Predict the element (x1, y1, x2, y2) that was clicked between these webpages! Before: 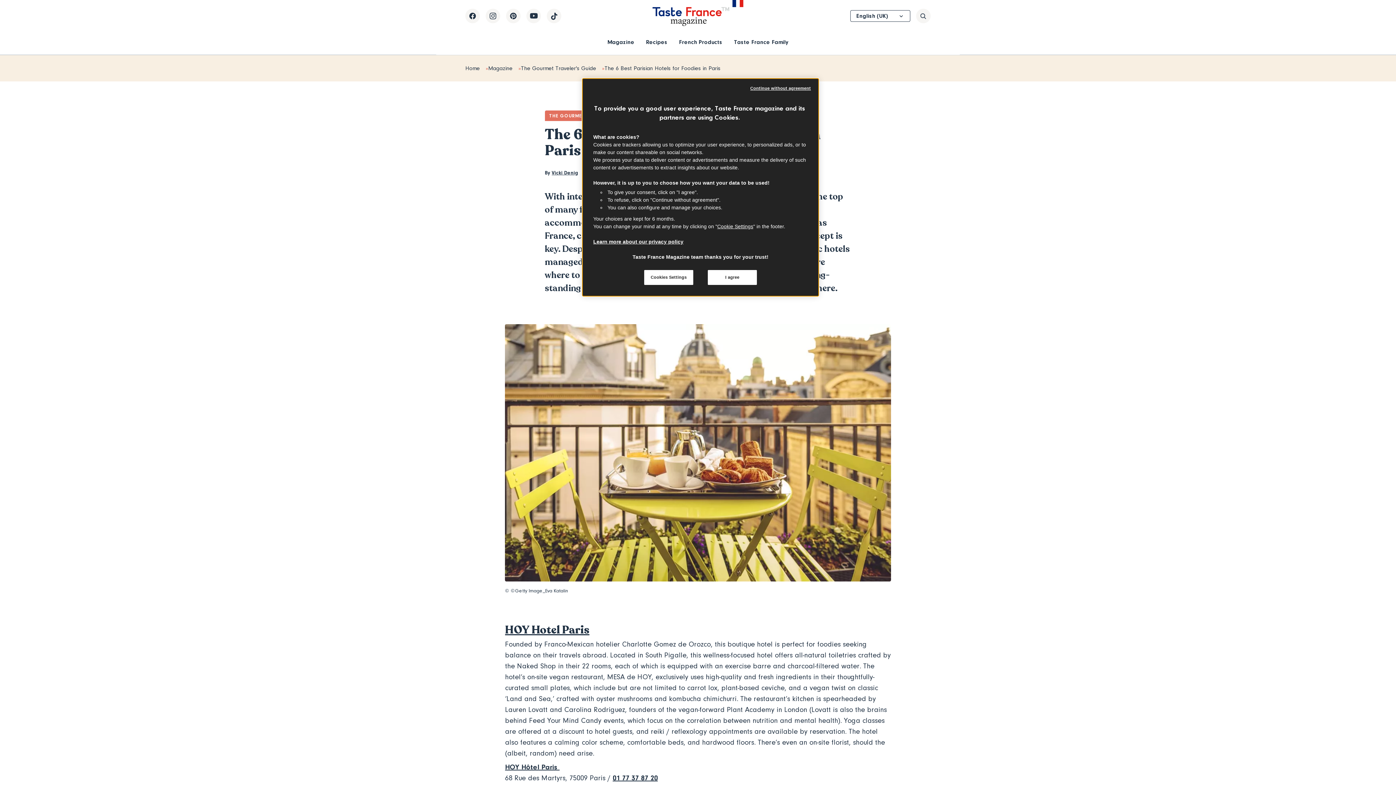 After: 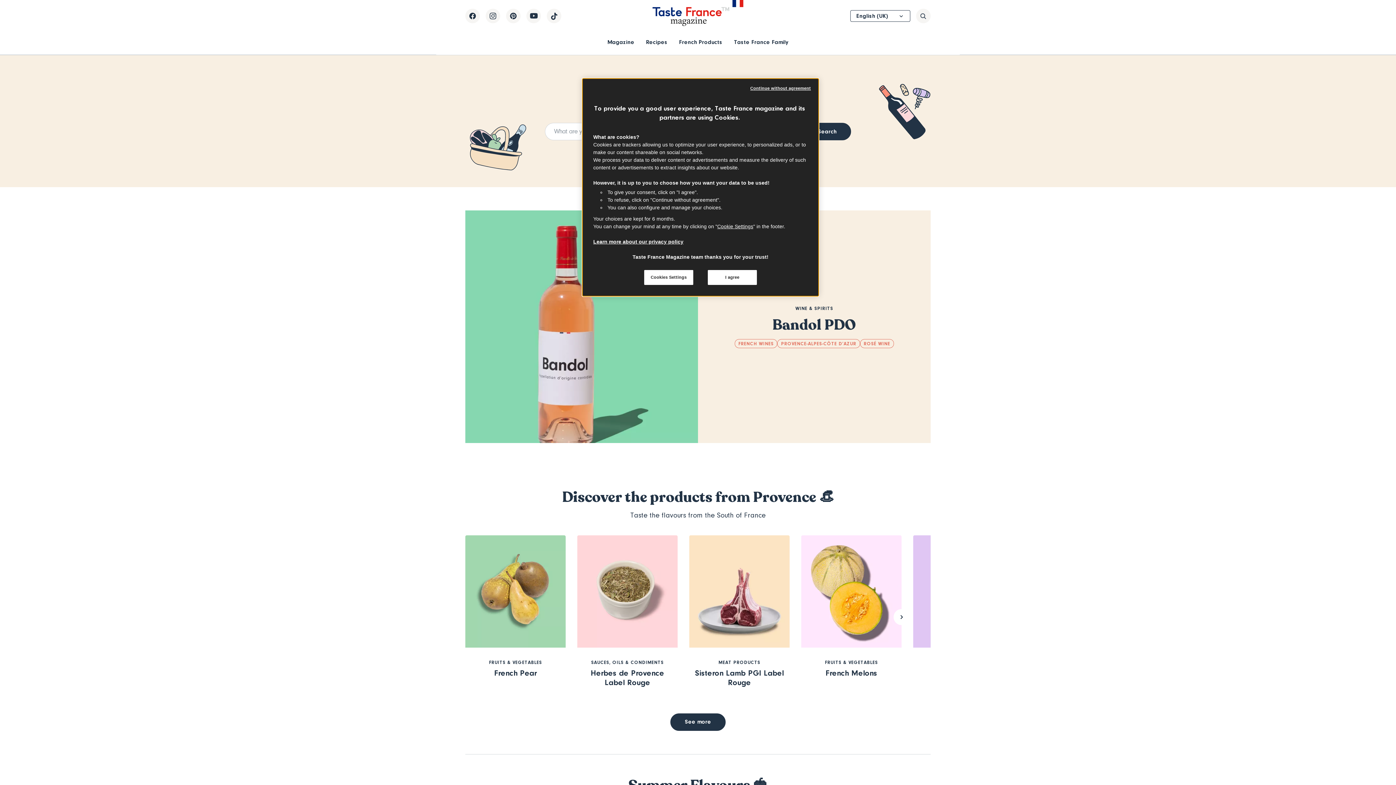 Action: bbox: (679, 37, 722, 46) label: French Products